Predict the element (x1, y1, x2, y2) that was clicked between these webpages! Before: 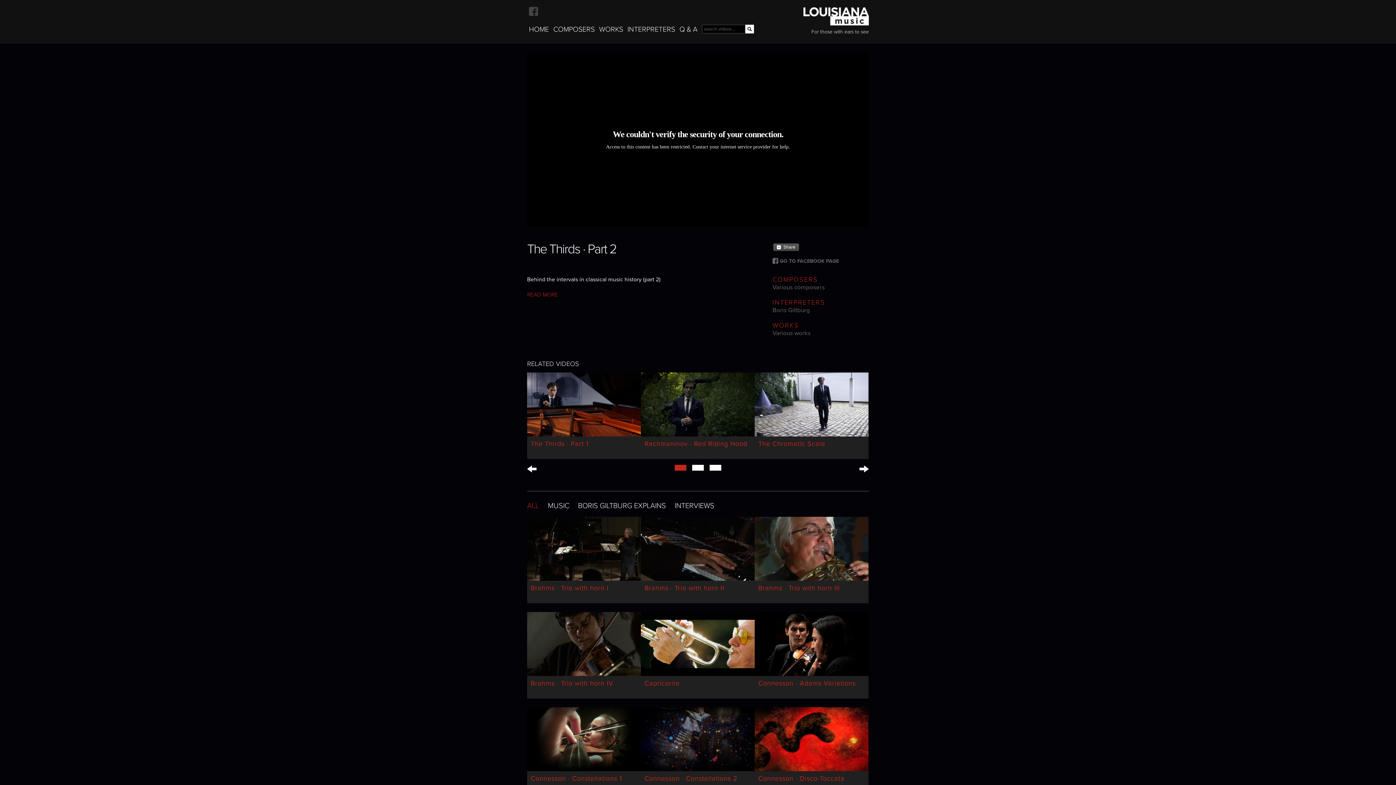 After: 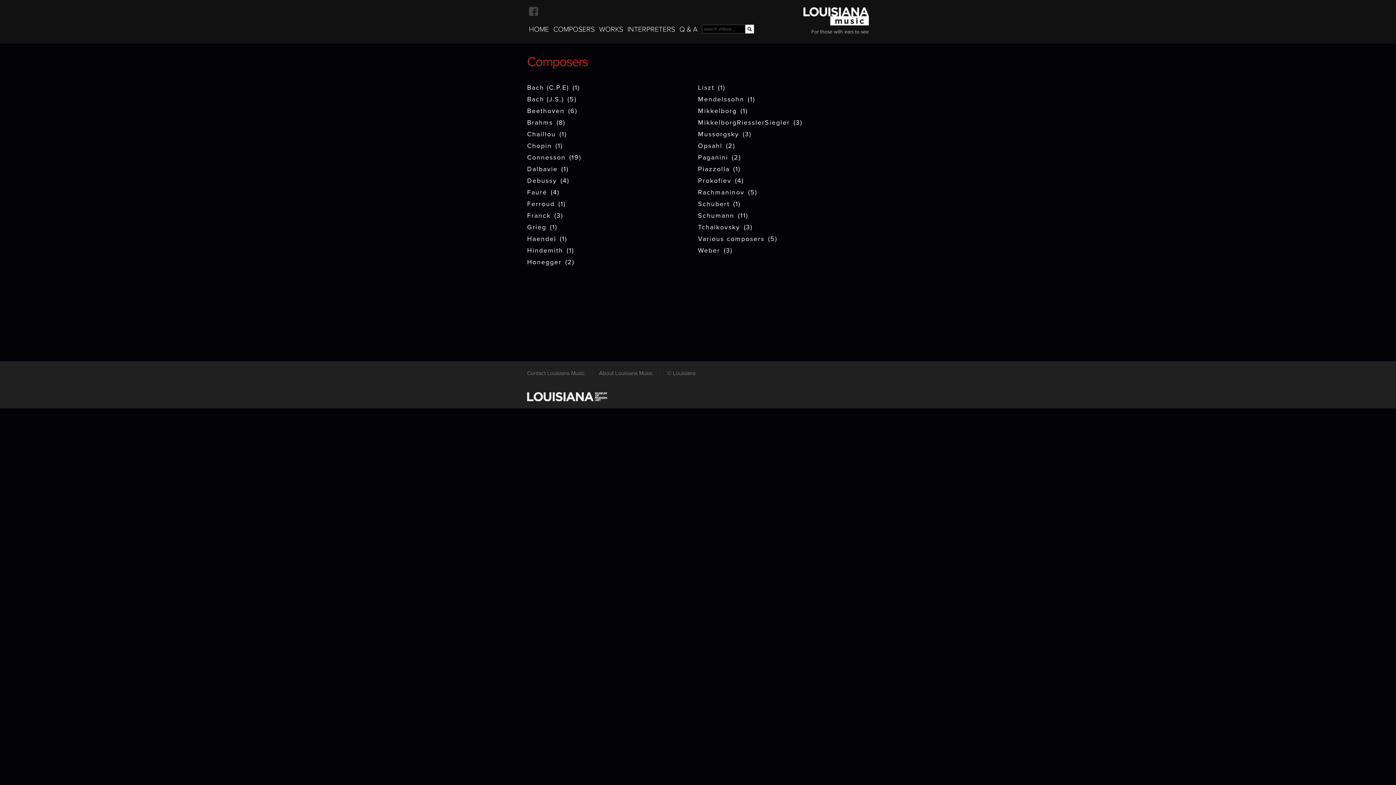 Action: bbox: (772, 275, 818, 283) label: COMPOSERS